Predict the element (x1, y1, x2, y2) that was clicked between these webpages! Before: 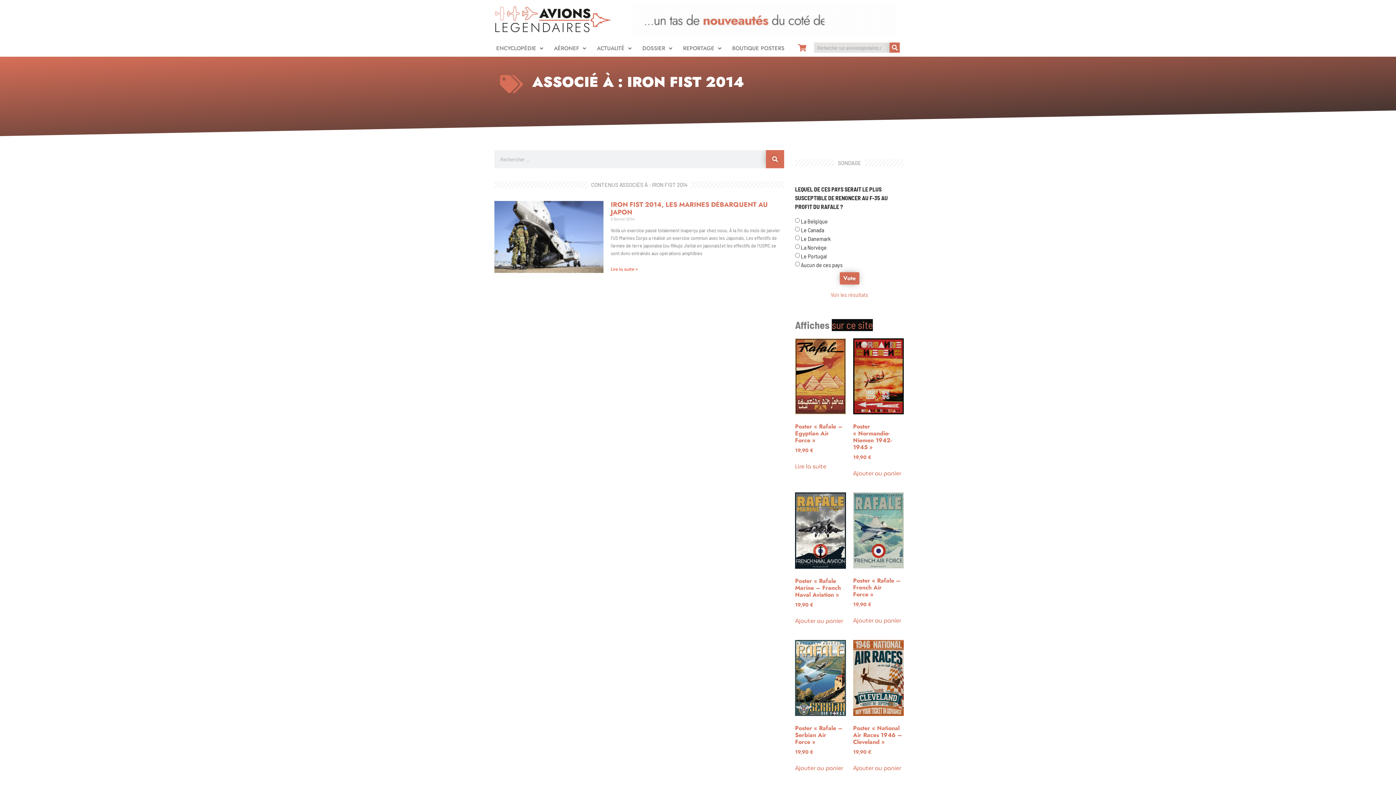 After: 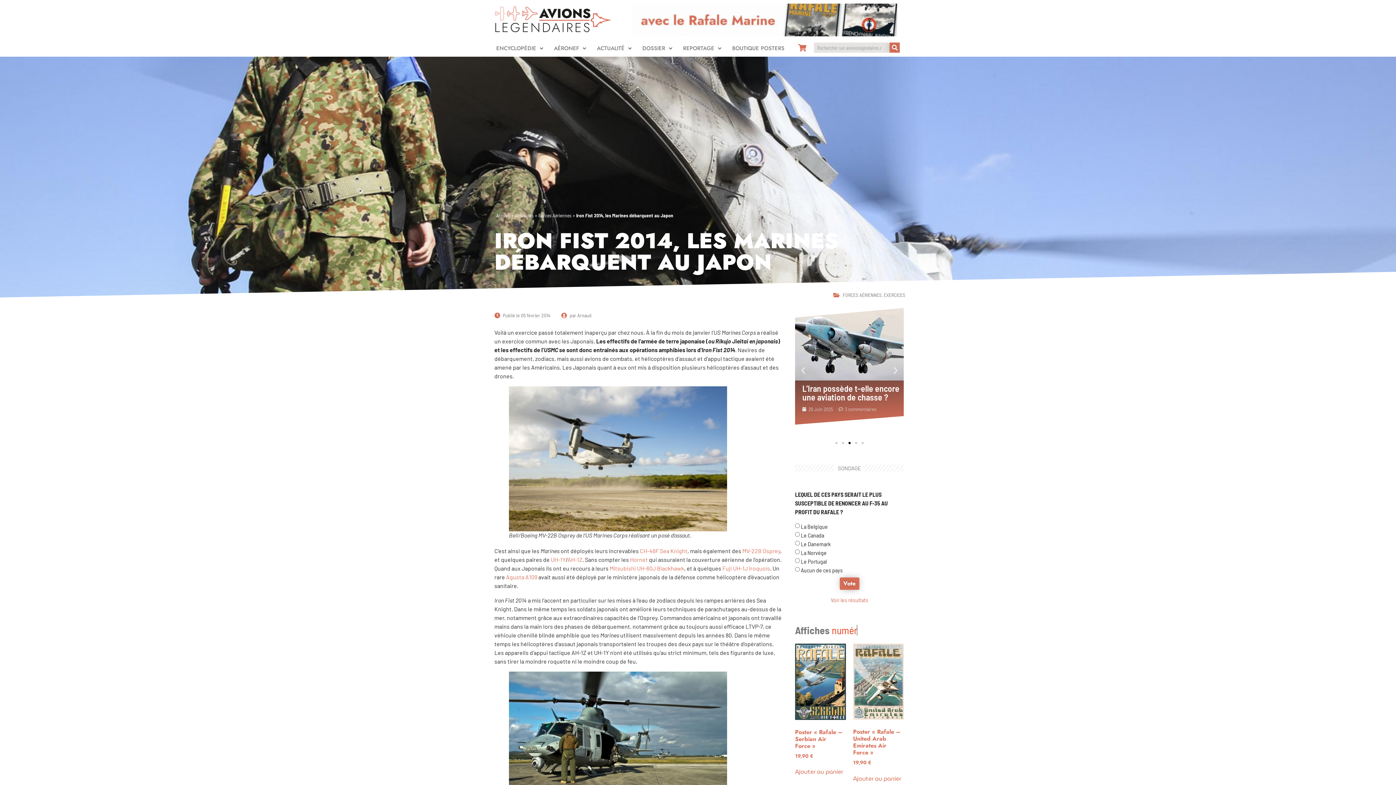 Action: bbox: (610, 265, 637, 272) label: En savoir plus sur Iron Fist 2014, les Marines débarquent au Japon